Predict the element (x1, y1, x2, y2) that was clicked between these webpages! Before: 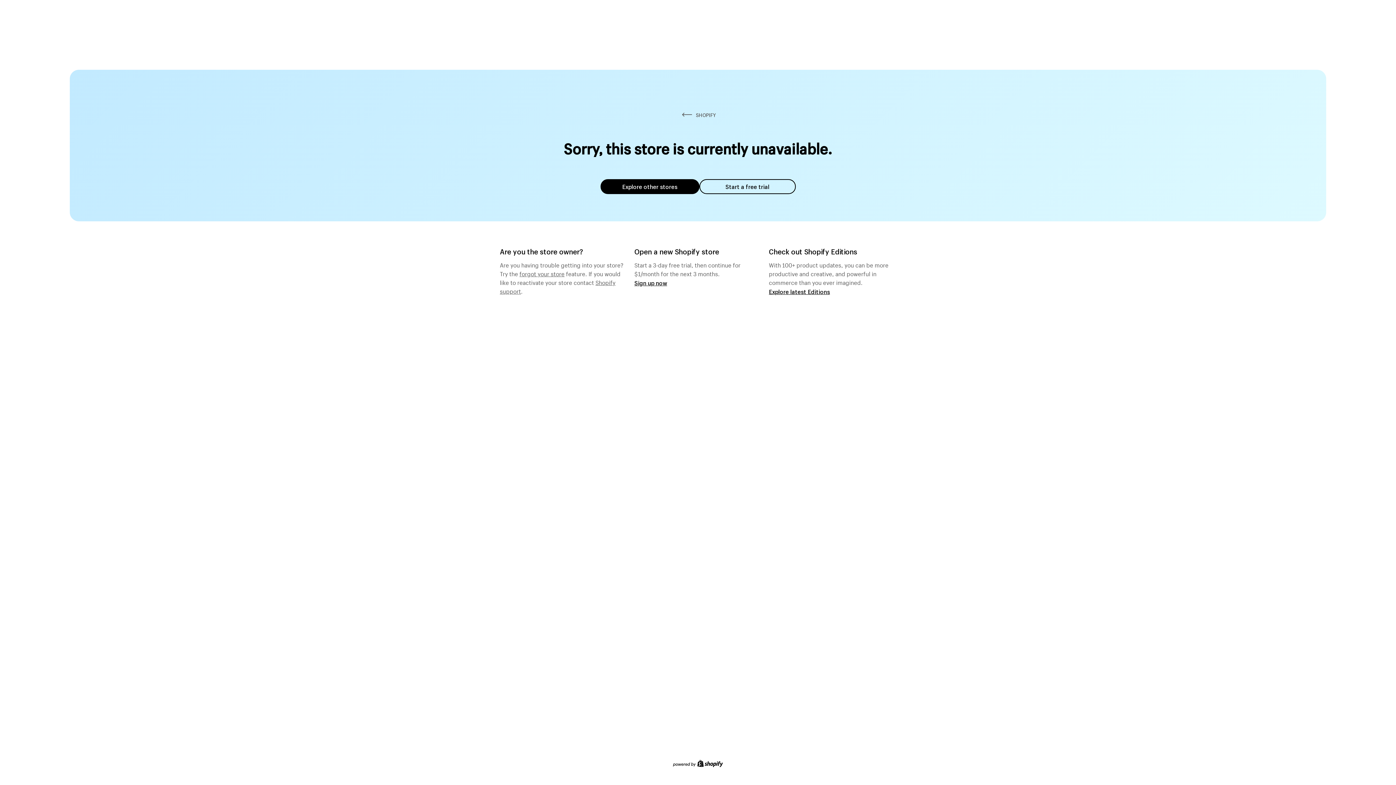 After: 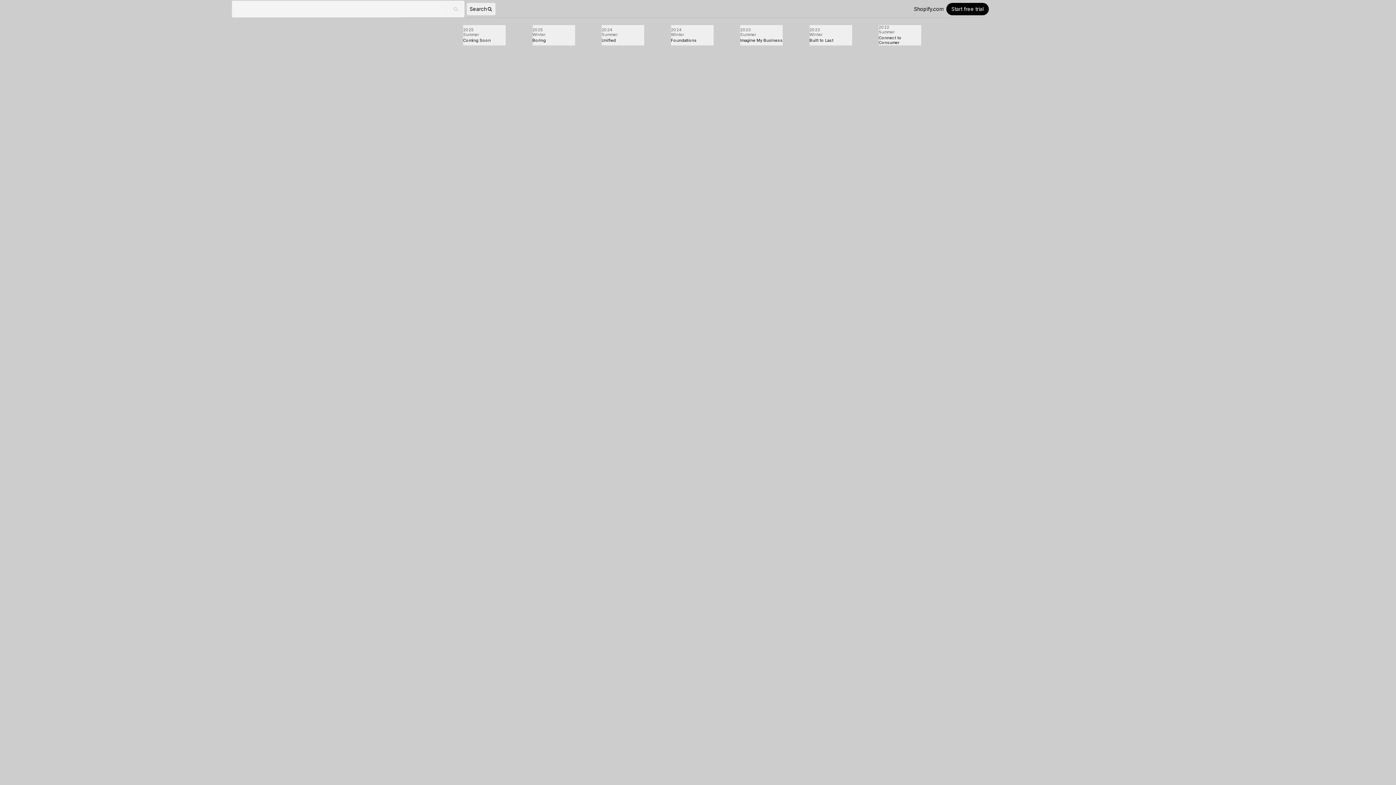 Action: bbox: (769, 287, 830, 295) label: Explore latest Editions